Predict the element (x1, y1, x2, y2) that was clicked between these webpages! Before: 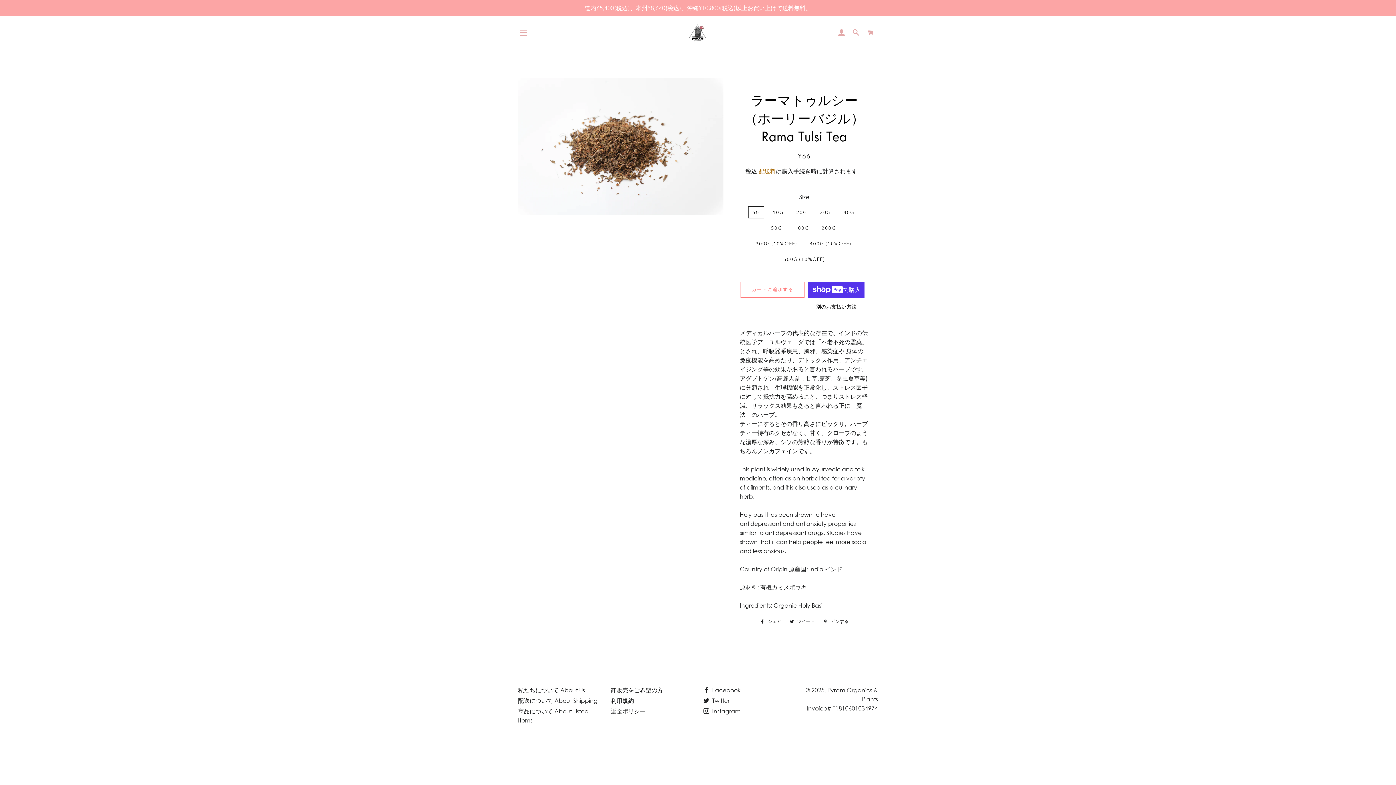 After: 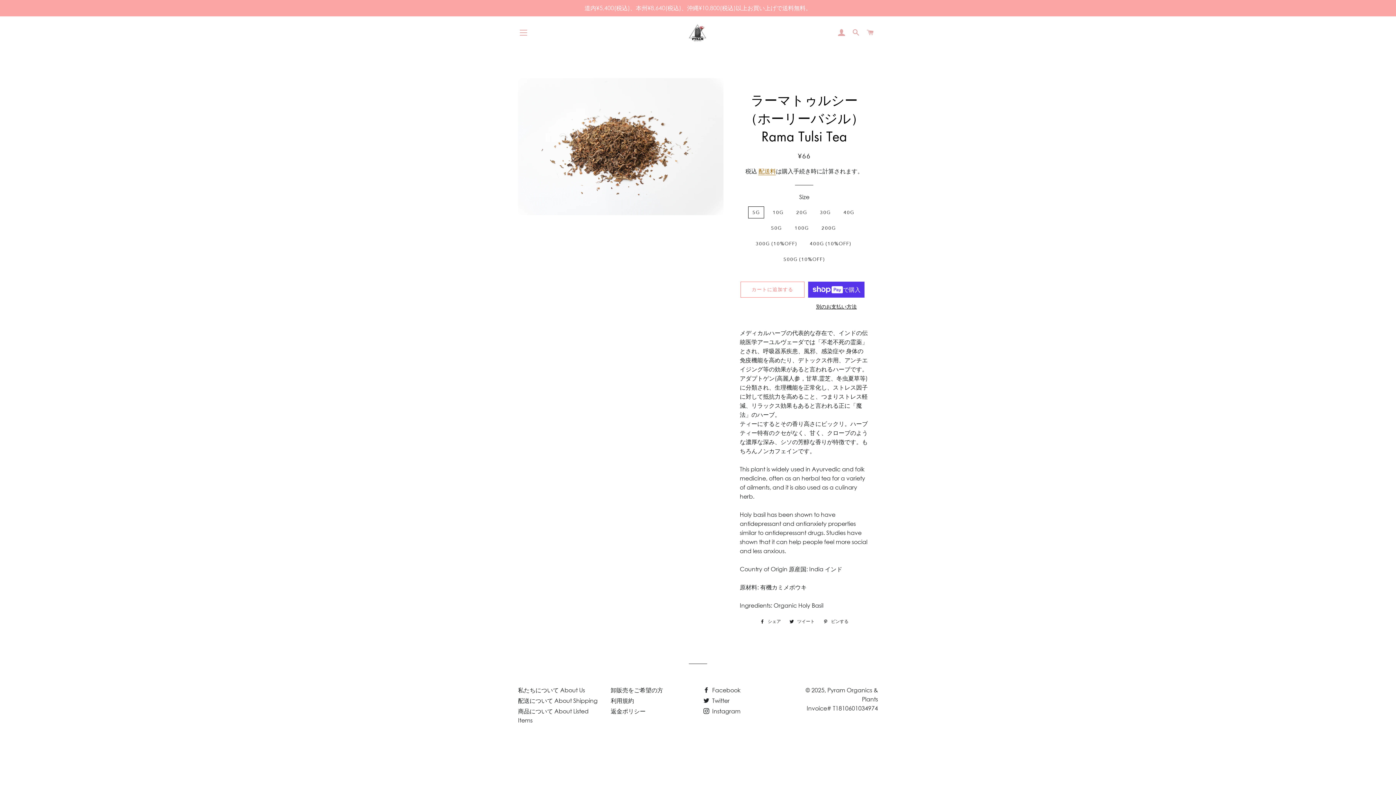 Action: label:  シェア
Facebookでシェアする bbox: (756, 617, 784, 625)